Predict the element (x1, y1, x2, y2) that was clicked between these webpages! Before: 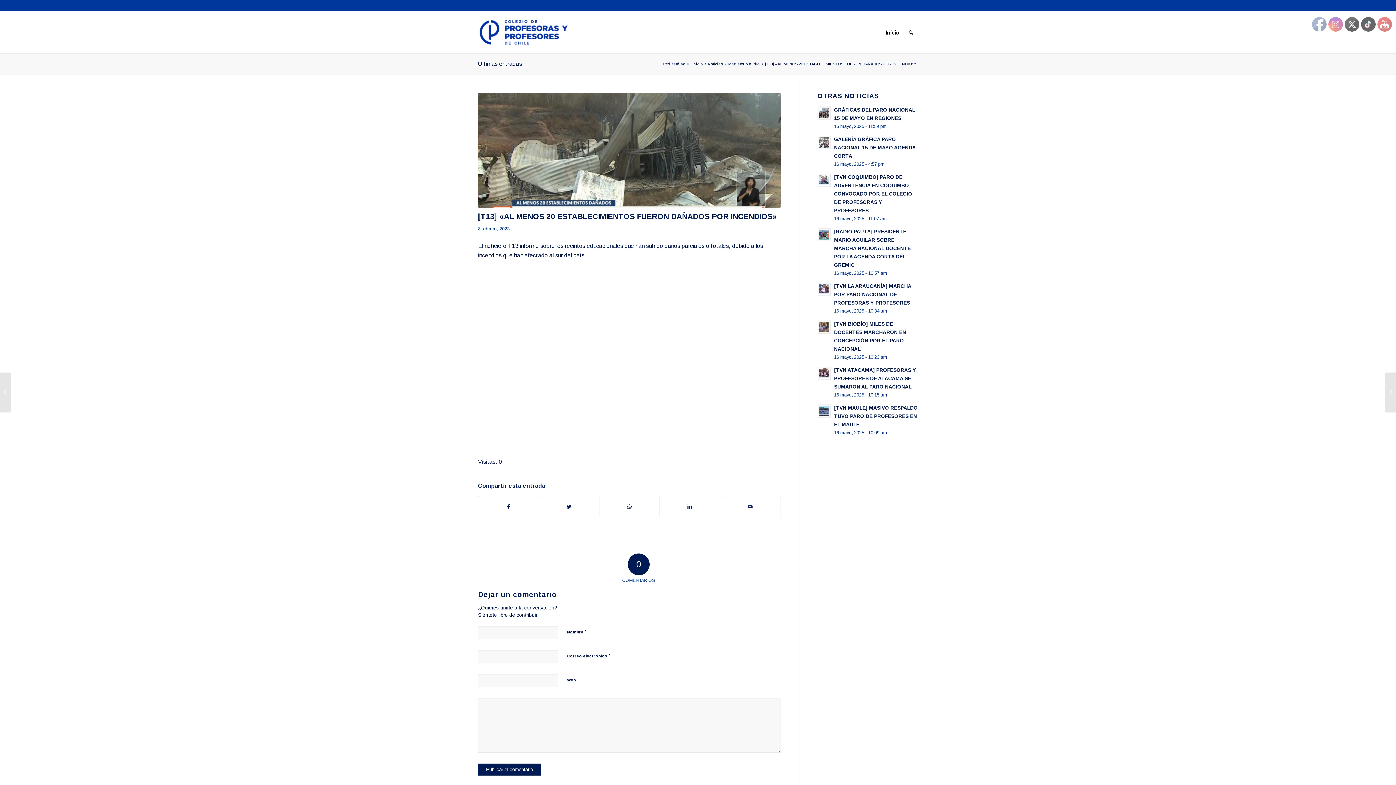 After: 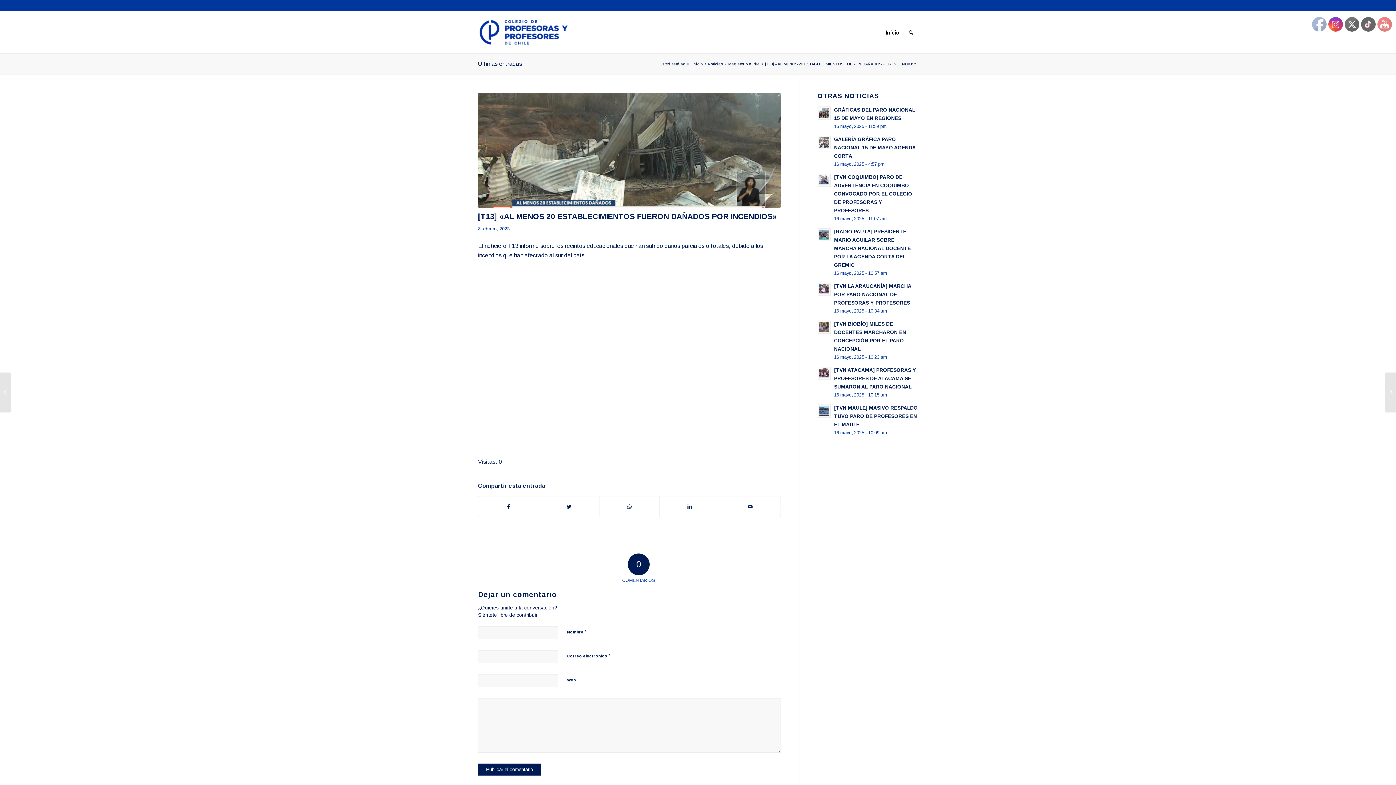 Action: bbox: (1329, 17, 1343, 32)